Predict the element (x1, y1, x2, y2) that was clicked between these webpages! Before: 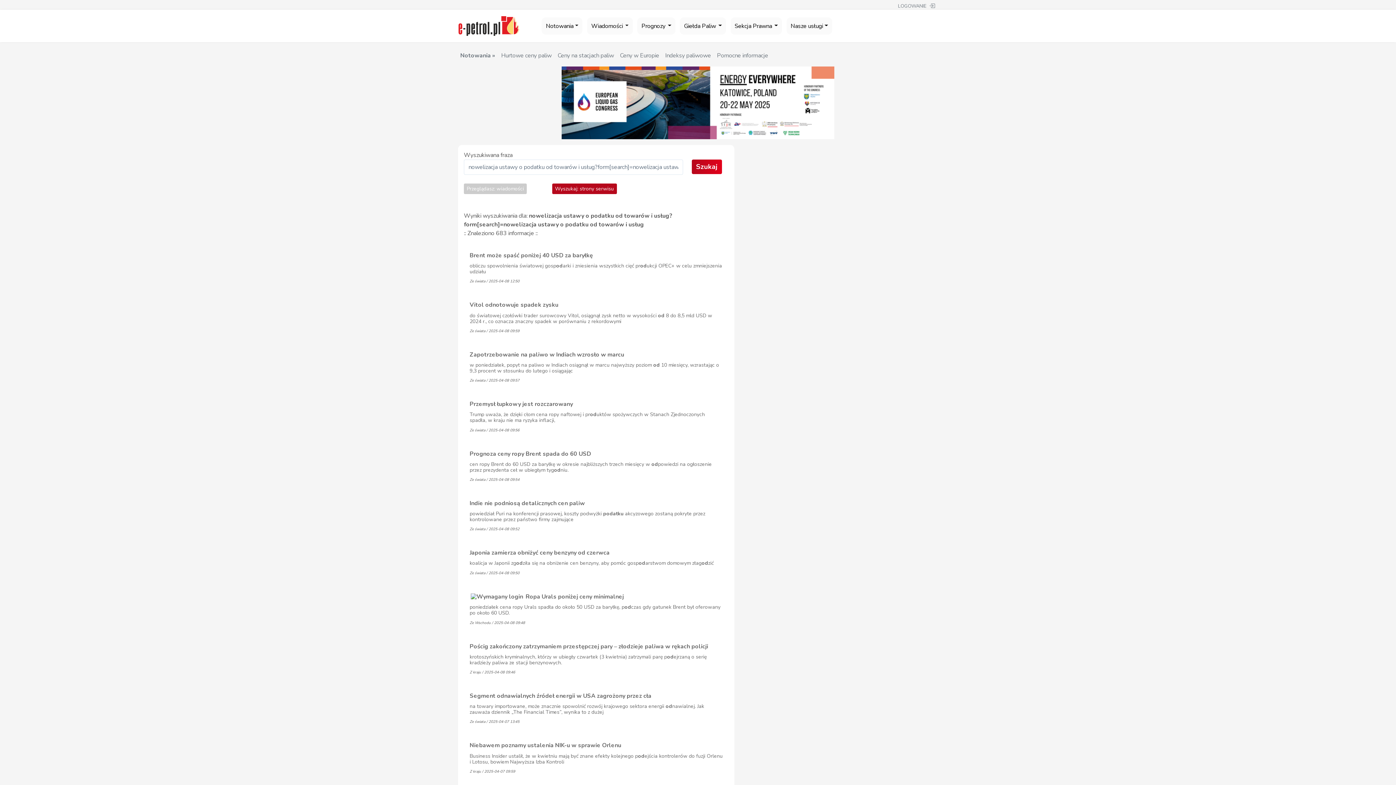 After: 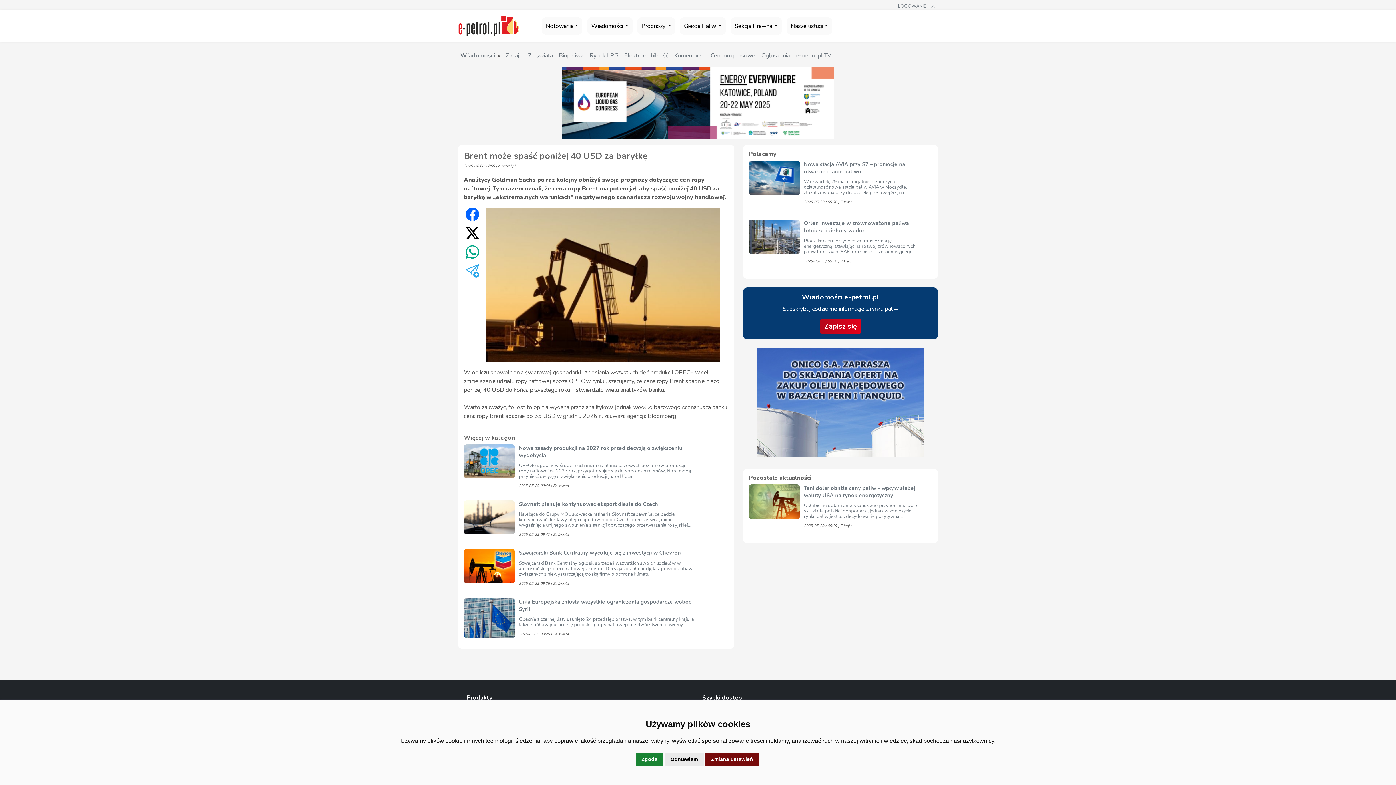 Action: bbox: (464, 246, 728, 296) label: Brent może spaść poniżej 40 USD za baryłkę
obliczu spowolnienia światowej gospodarki i zniesienia wszystkich cięć produkcji OPEC+ w celu zmniejszenia udziału

Ze świata / 2025-04-08 12:50